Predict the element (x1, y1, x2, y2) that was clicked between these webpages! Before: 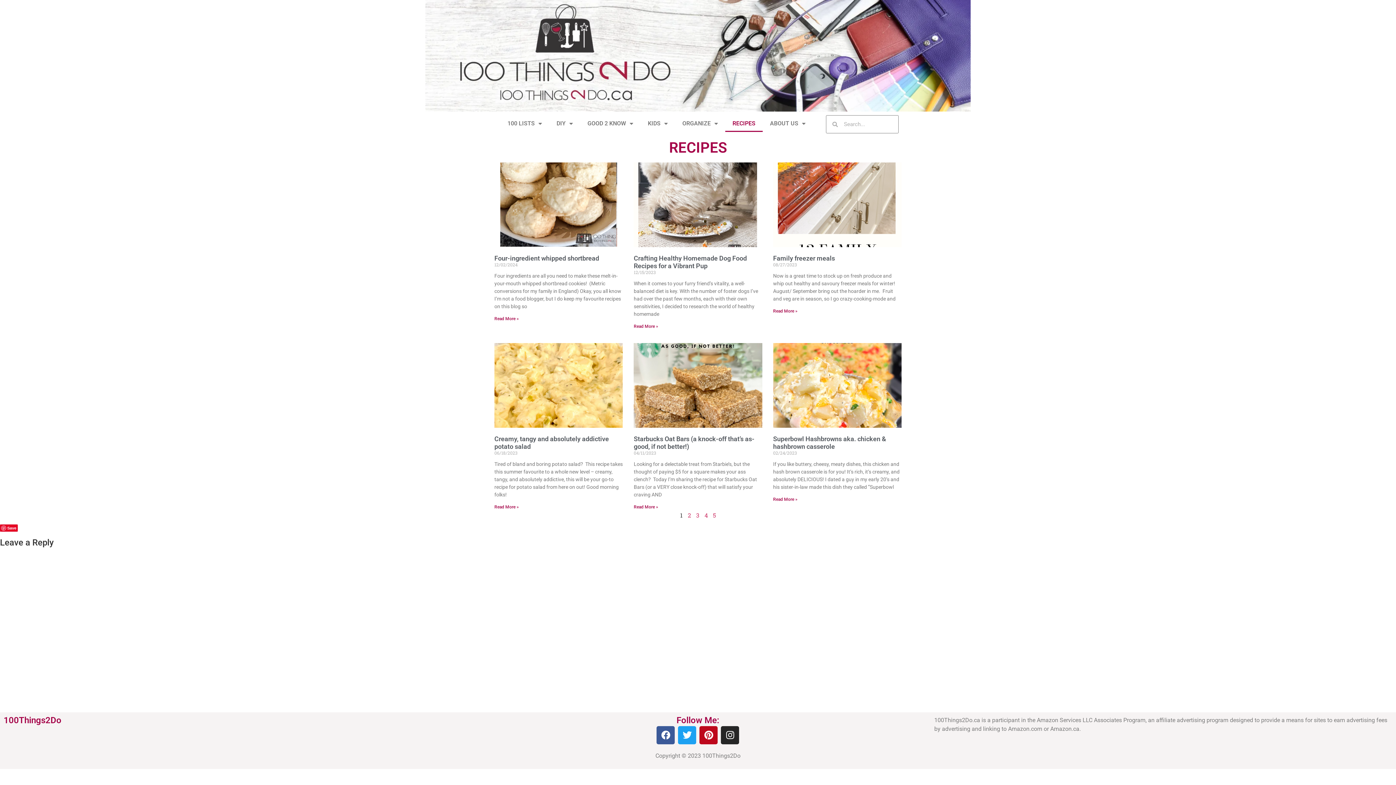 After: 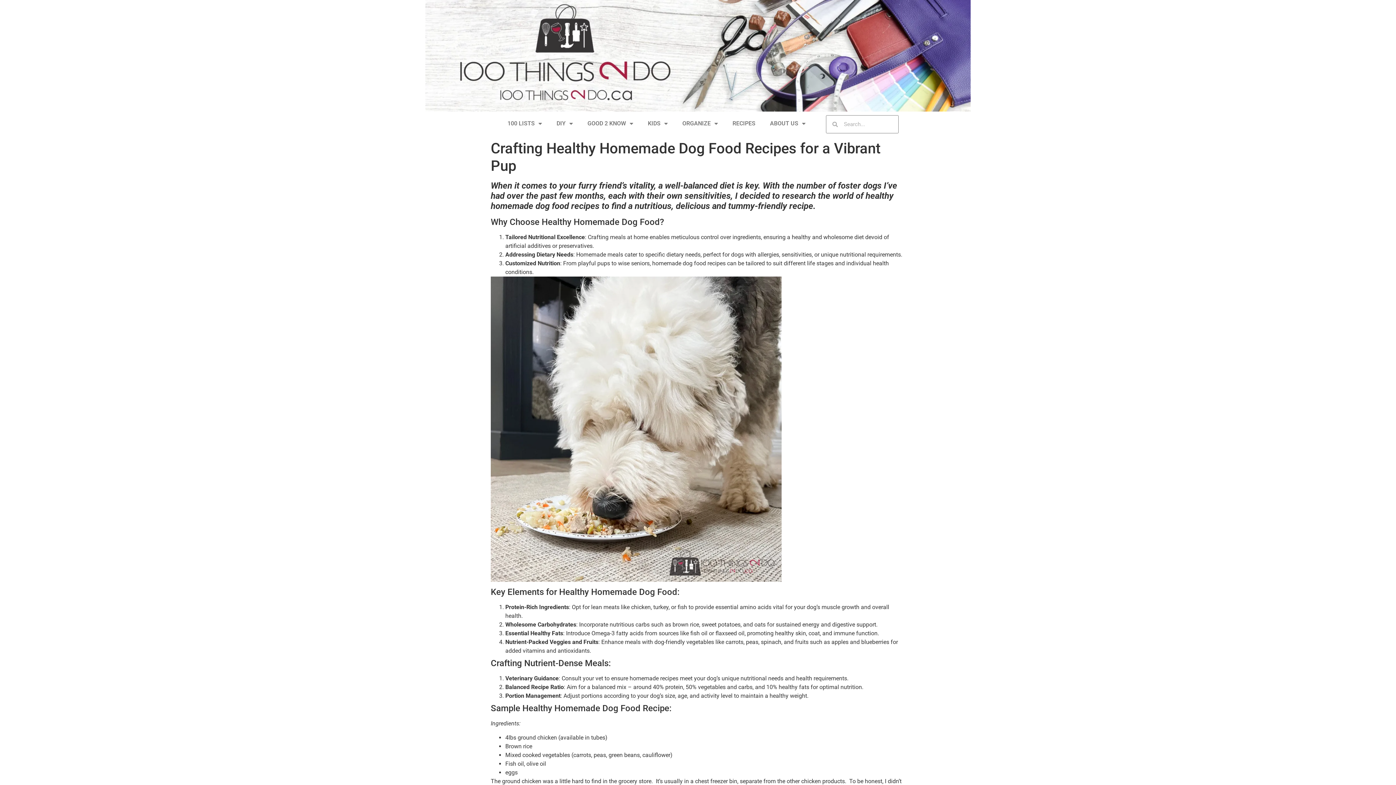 Action: bbox: (633, 162, 762, 247)